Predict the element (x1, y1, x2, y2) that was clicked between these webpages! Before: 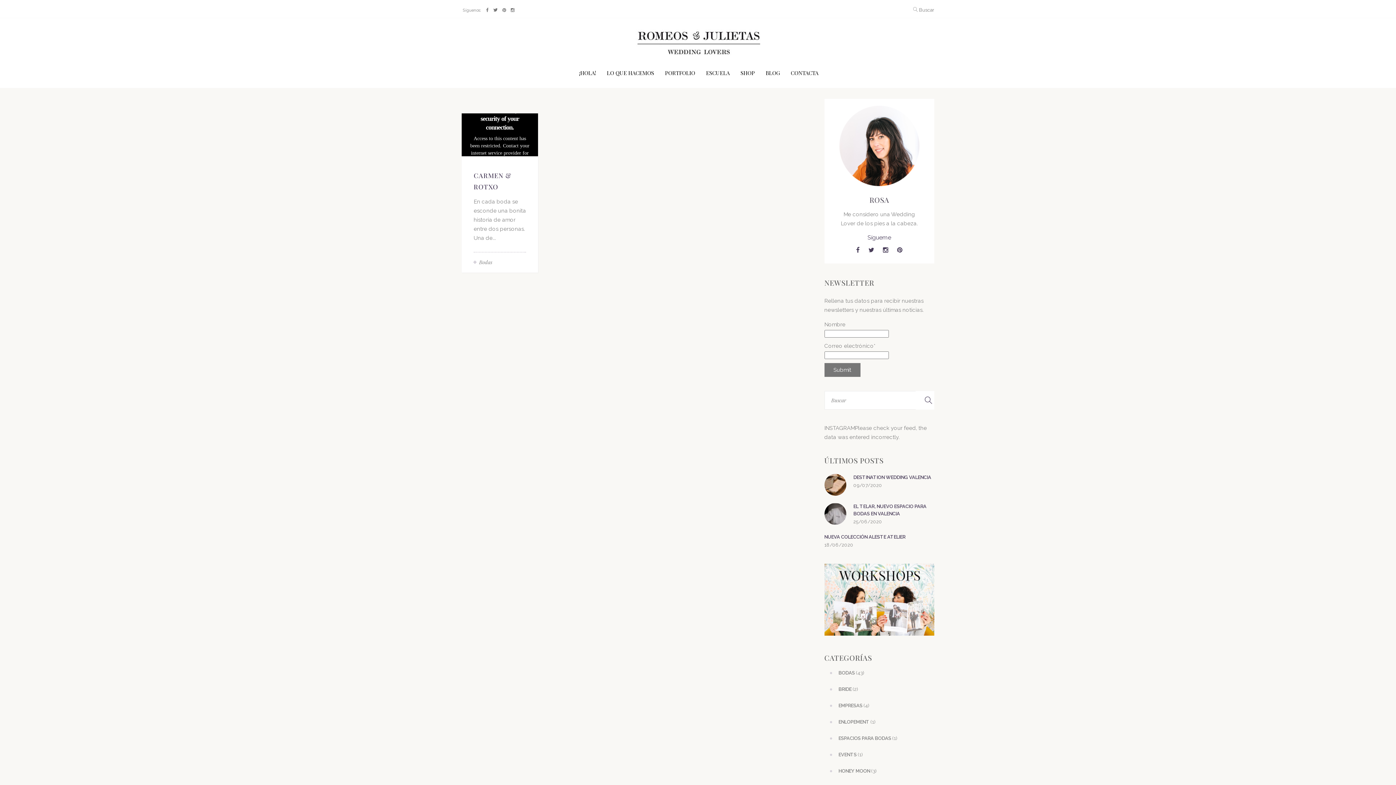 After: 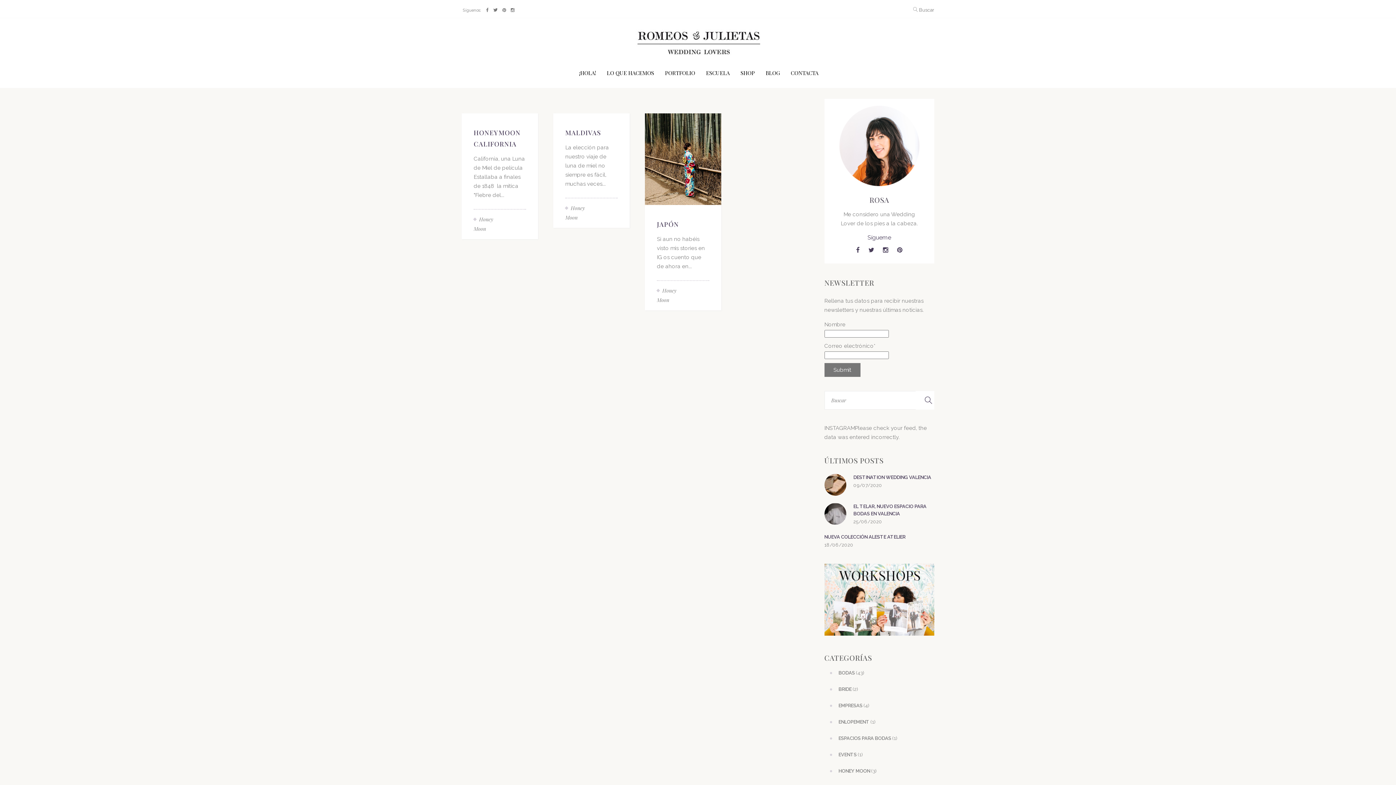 Action: label: HONEY MOON (3) bbox: (824, 763, 876, 779)